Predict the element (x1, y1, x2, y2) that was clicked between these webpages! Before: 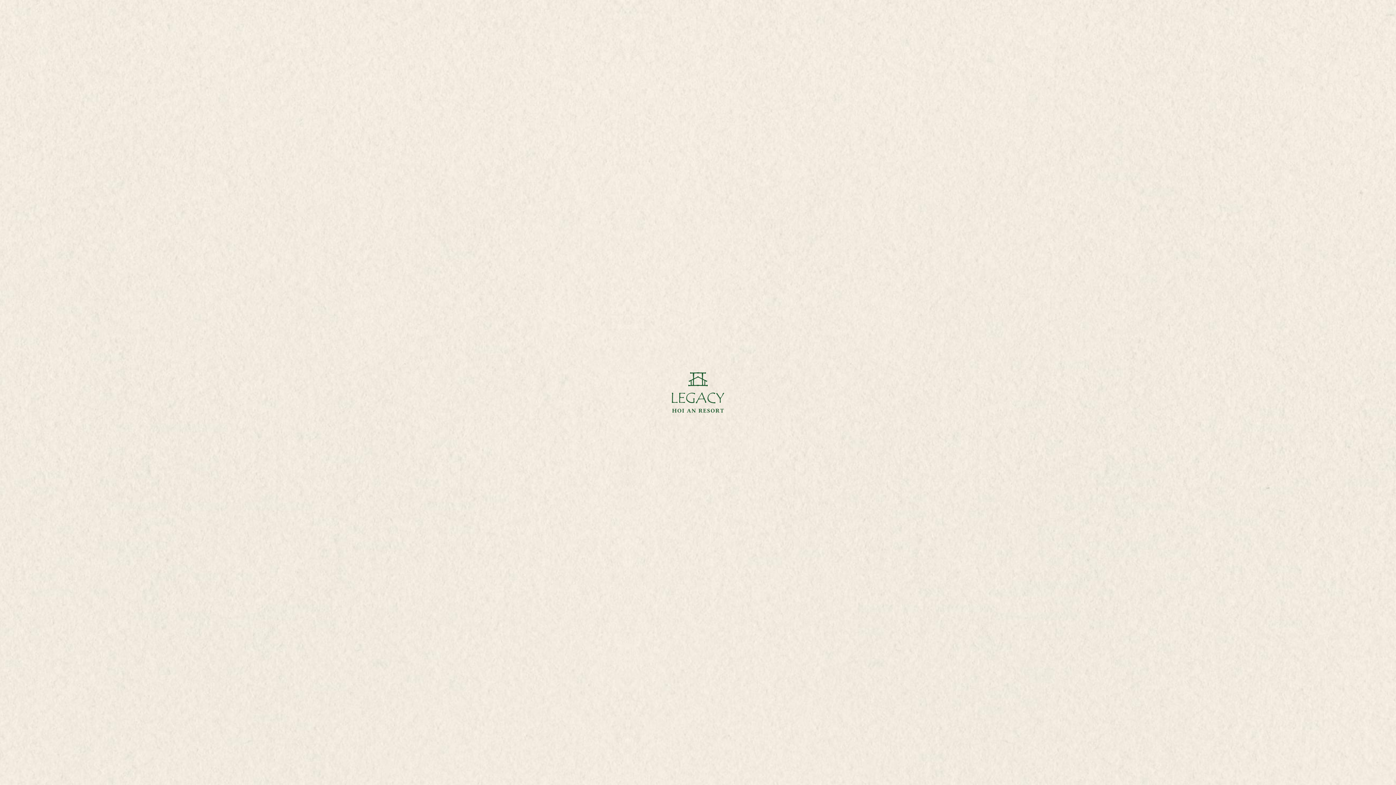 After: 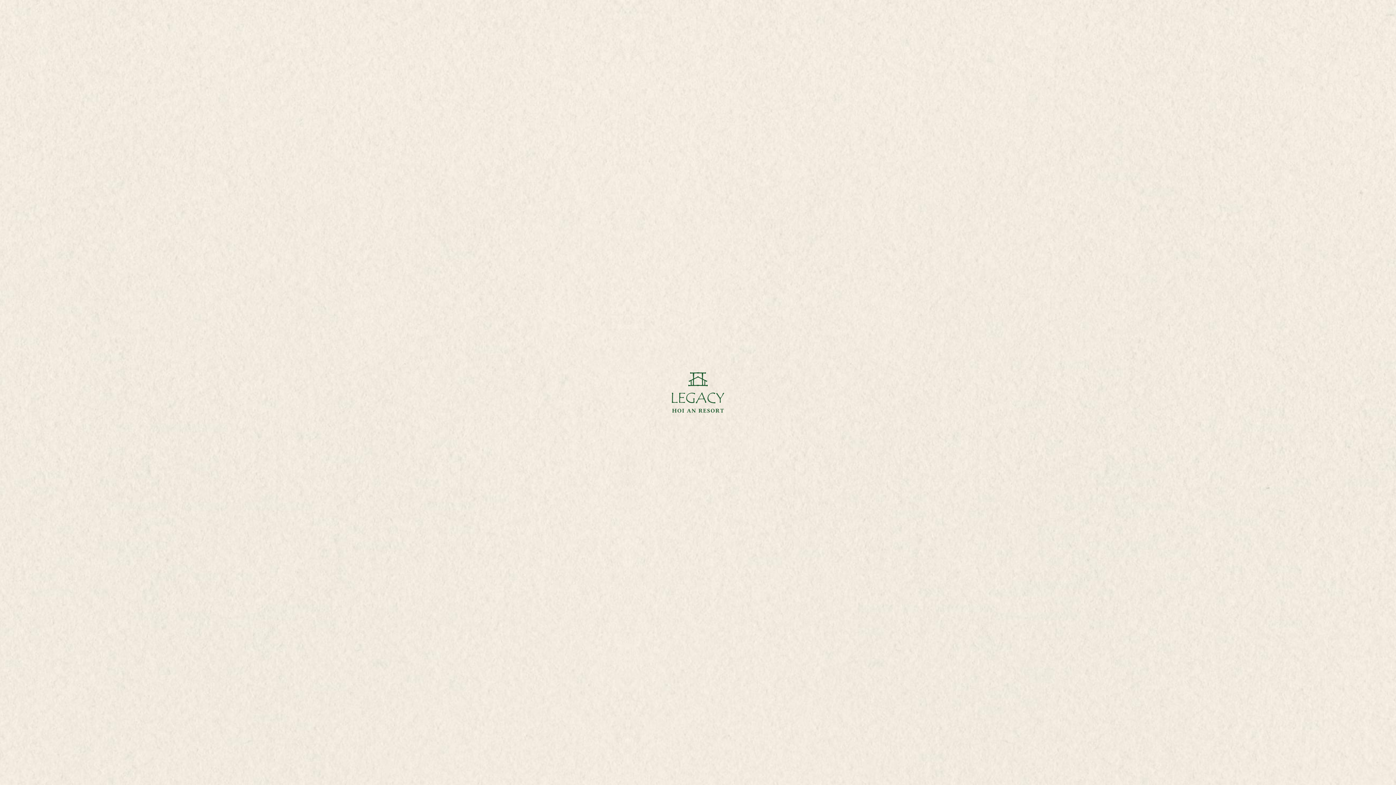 Action: label: SPECIAL OFFERS bbox: (873, 7, 948, 21)